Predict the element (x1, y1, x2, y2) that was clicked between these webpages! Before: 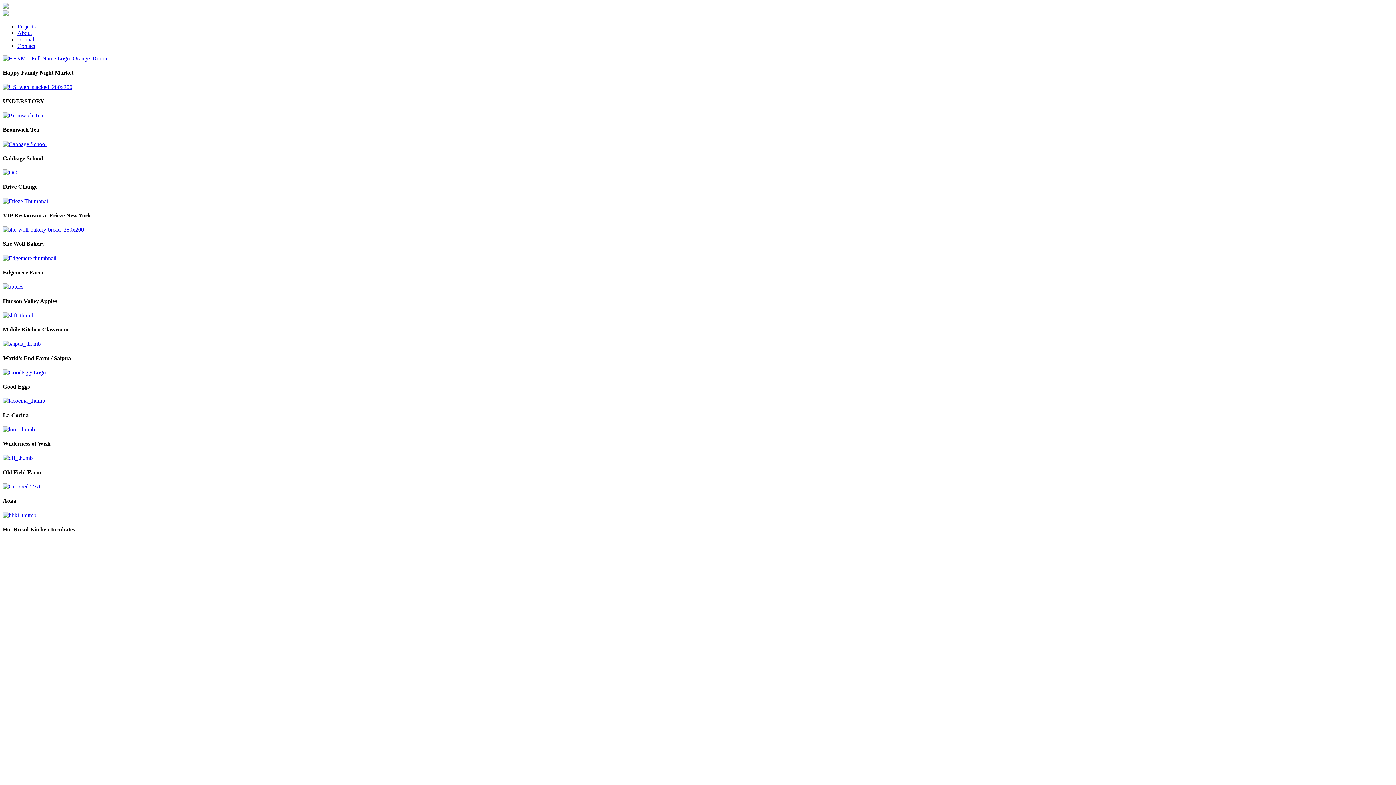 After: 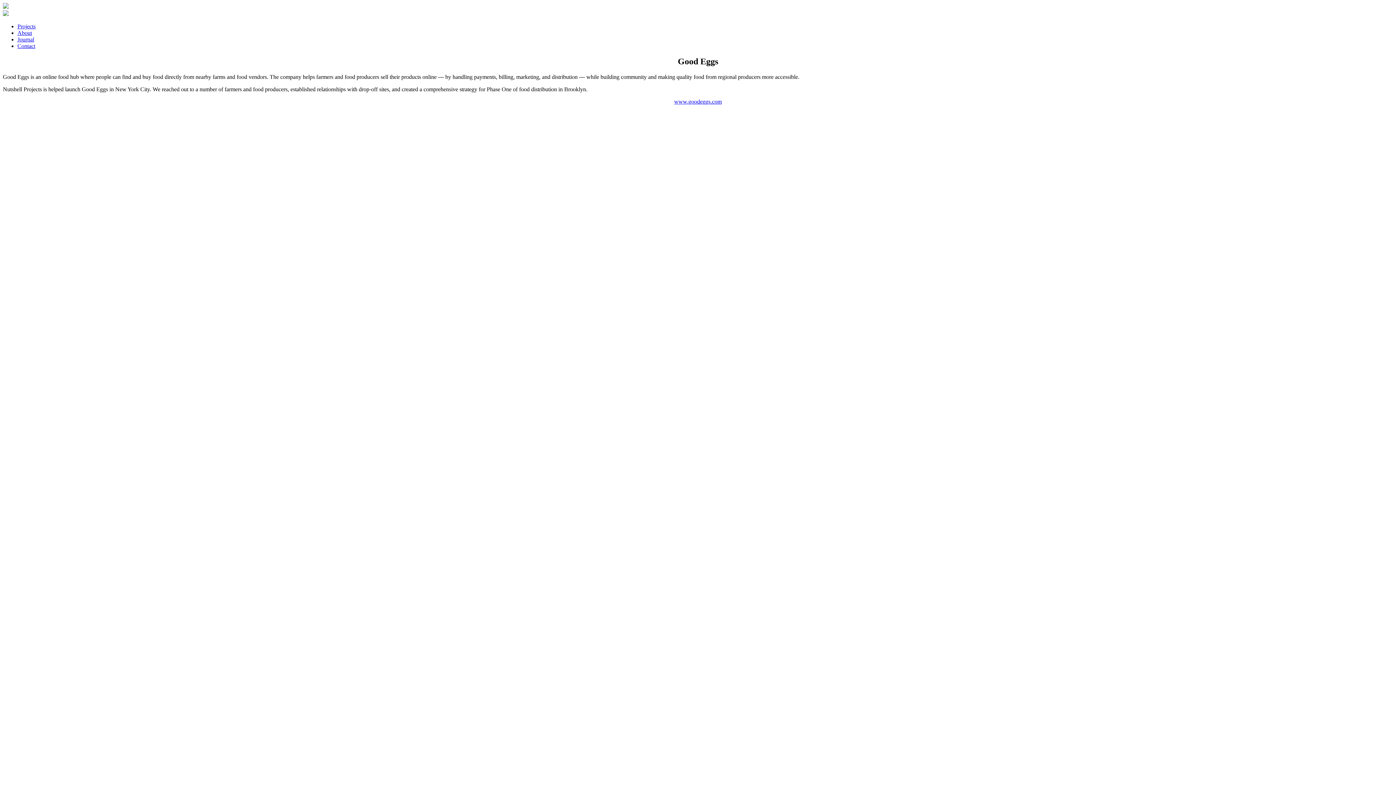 Action: bbox: (2, 369, 45, 375)